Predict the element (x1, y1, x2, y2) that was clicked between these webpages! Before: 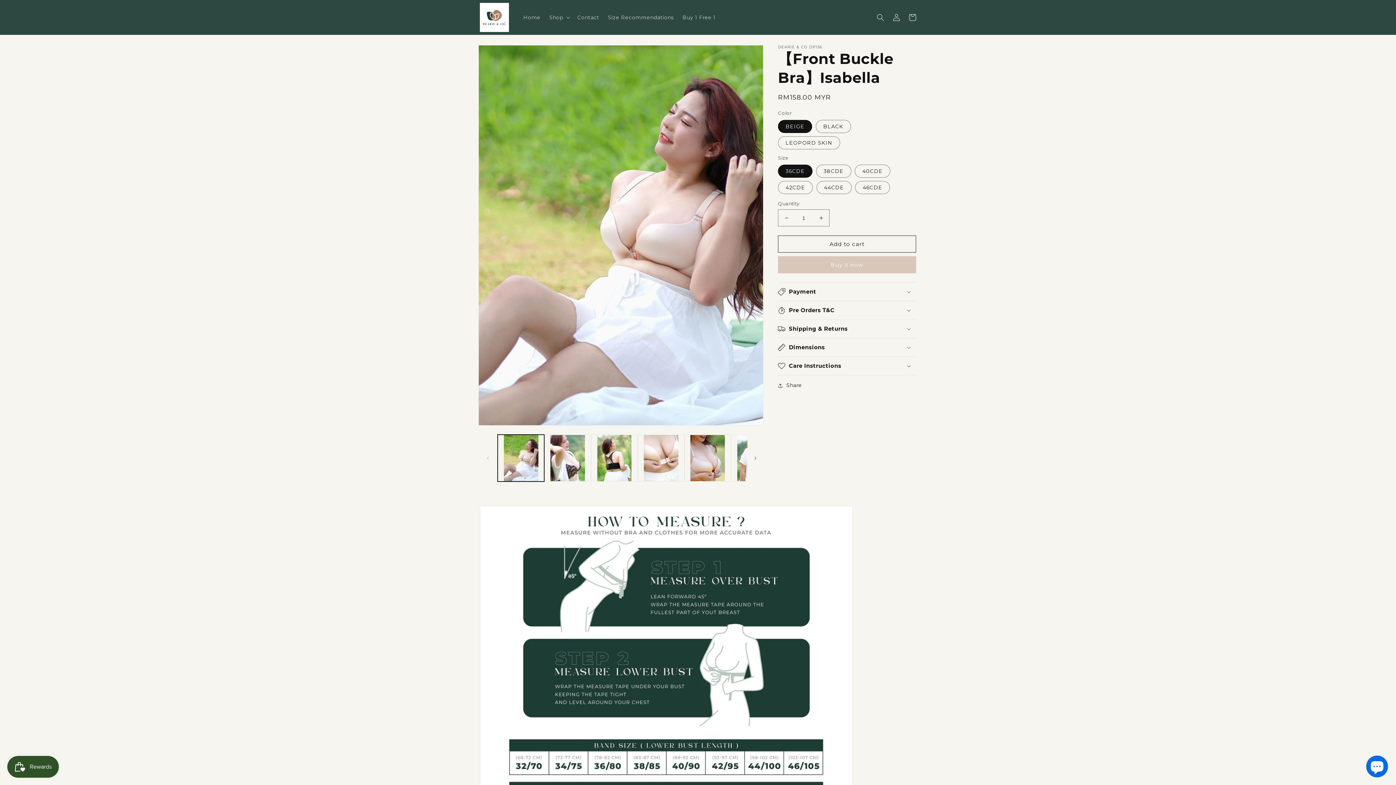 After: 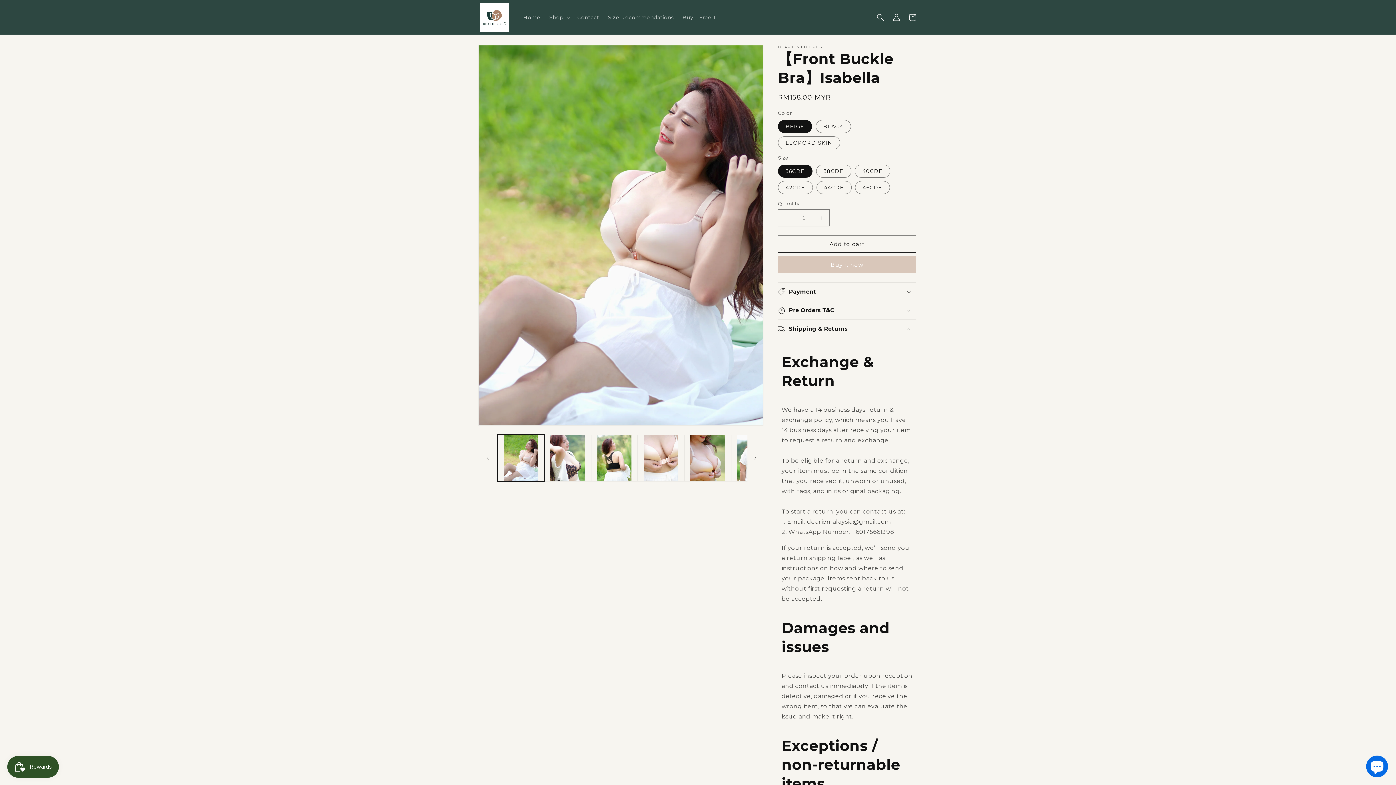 Action: label: Shipping & Returns bbox: (778, 320, 916, 338)